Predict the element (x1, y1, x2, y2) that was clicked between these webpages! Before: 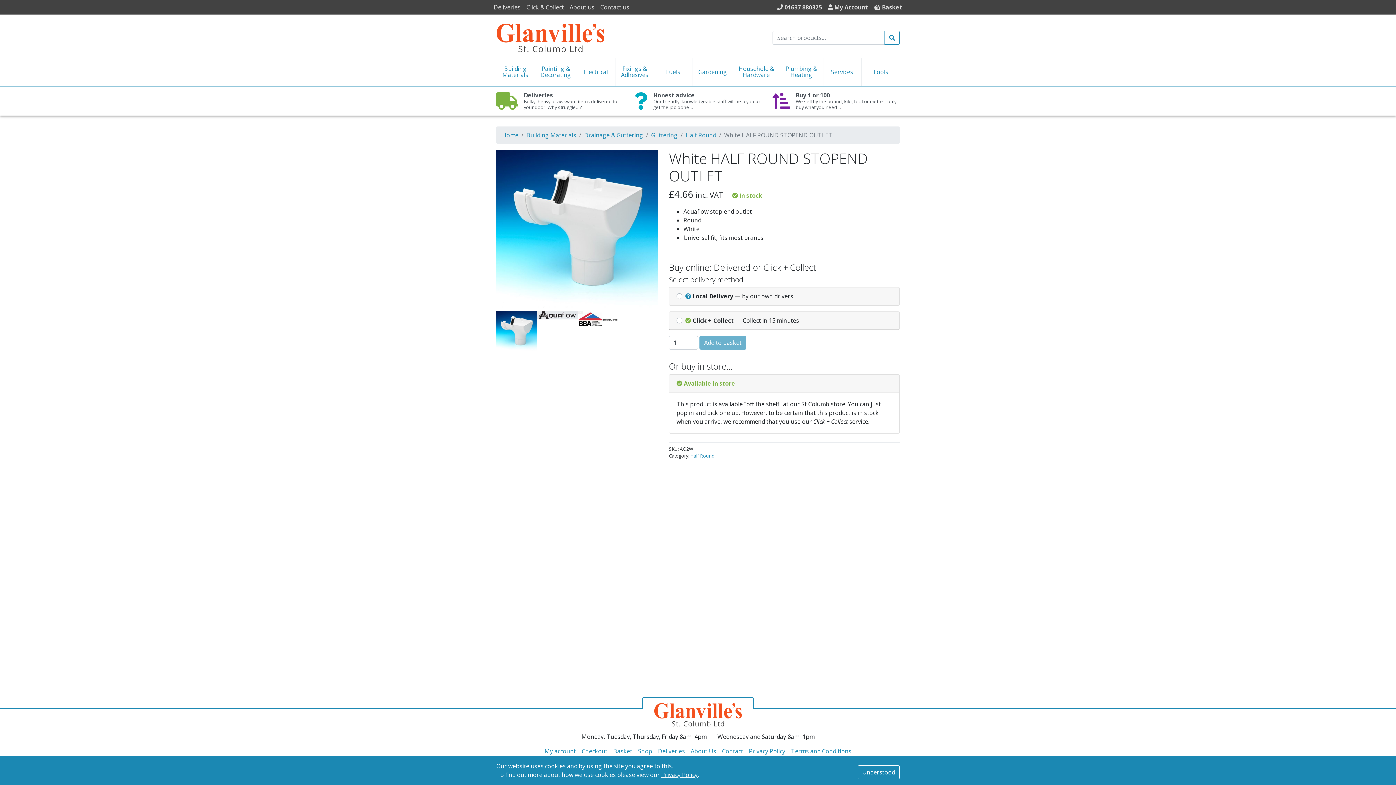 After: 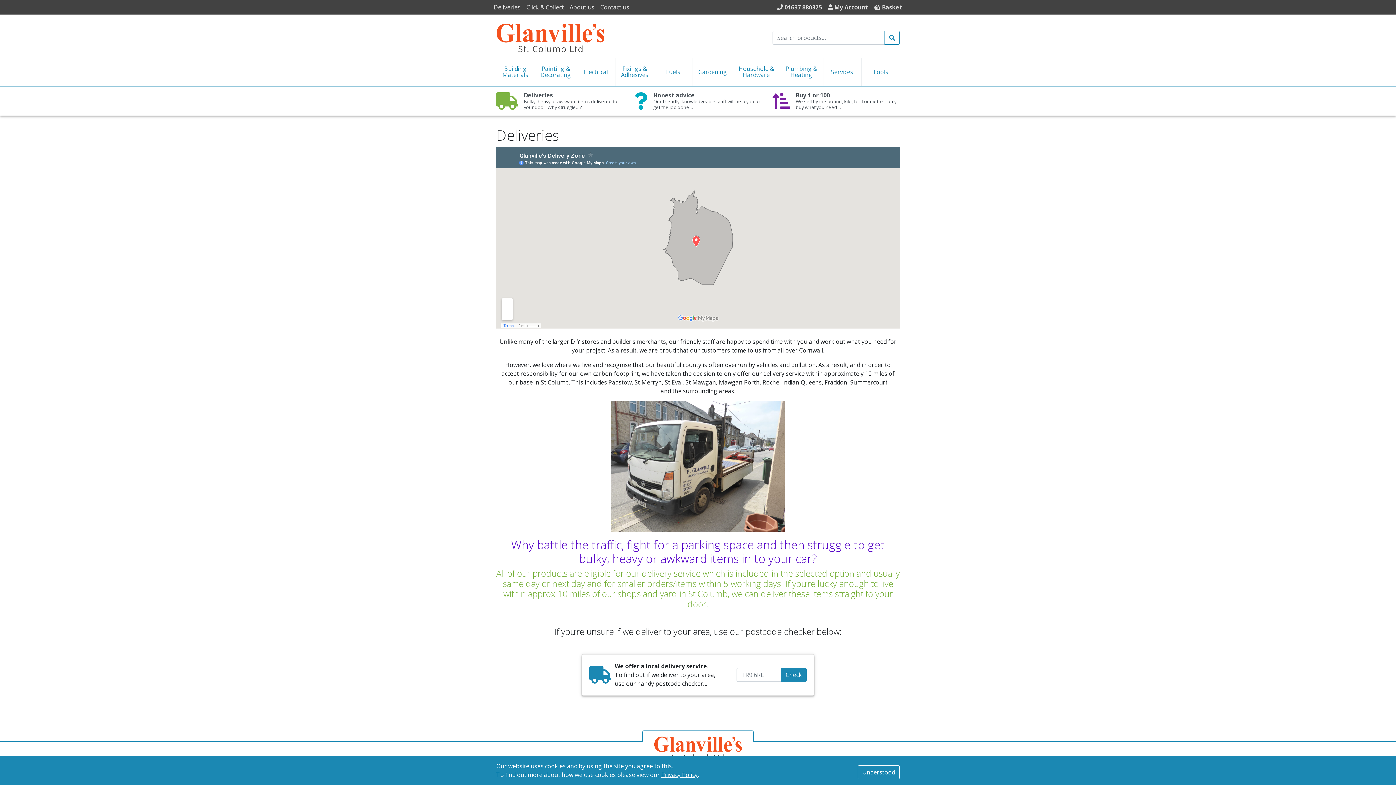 Action: bbox: (490, 0, 523, 14) label: Deliveries